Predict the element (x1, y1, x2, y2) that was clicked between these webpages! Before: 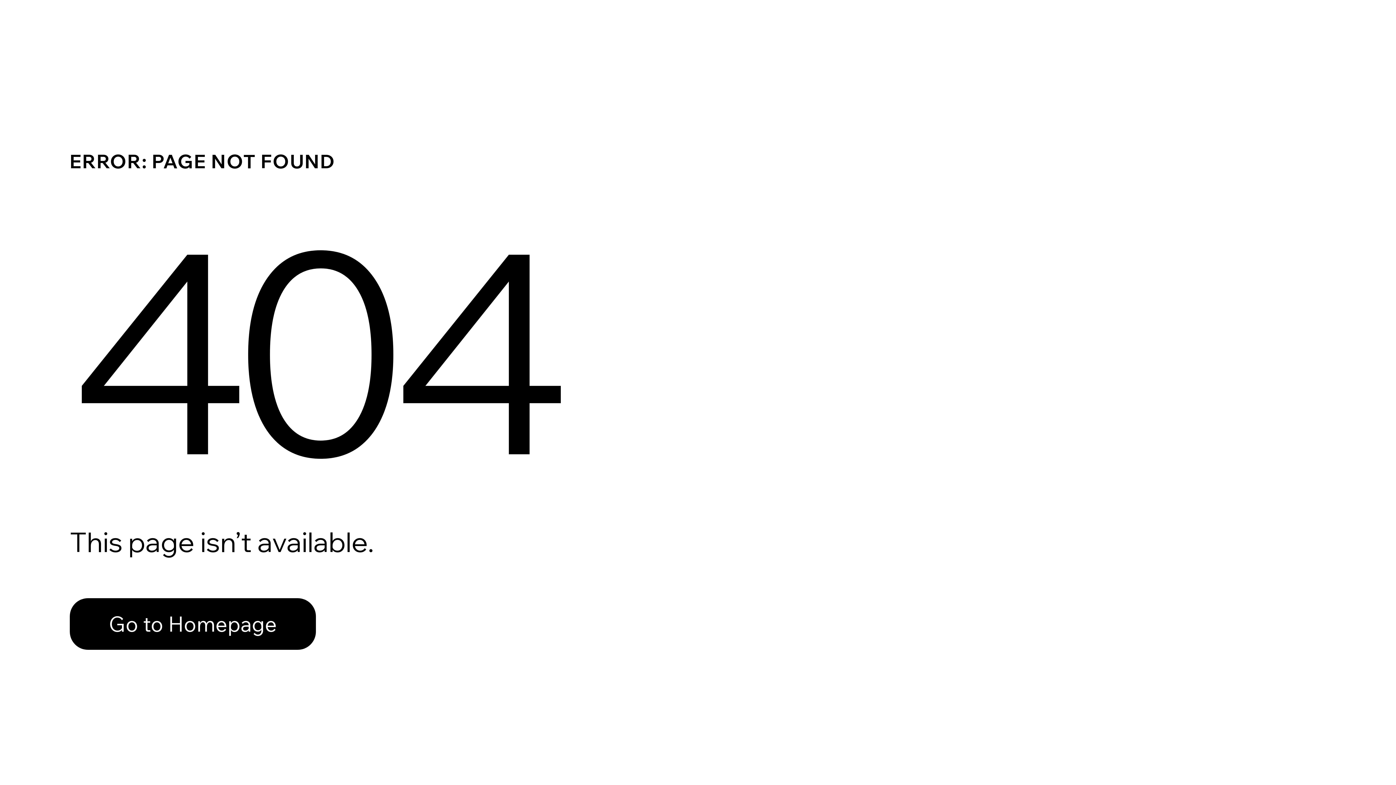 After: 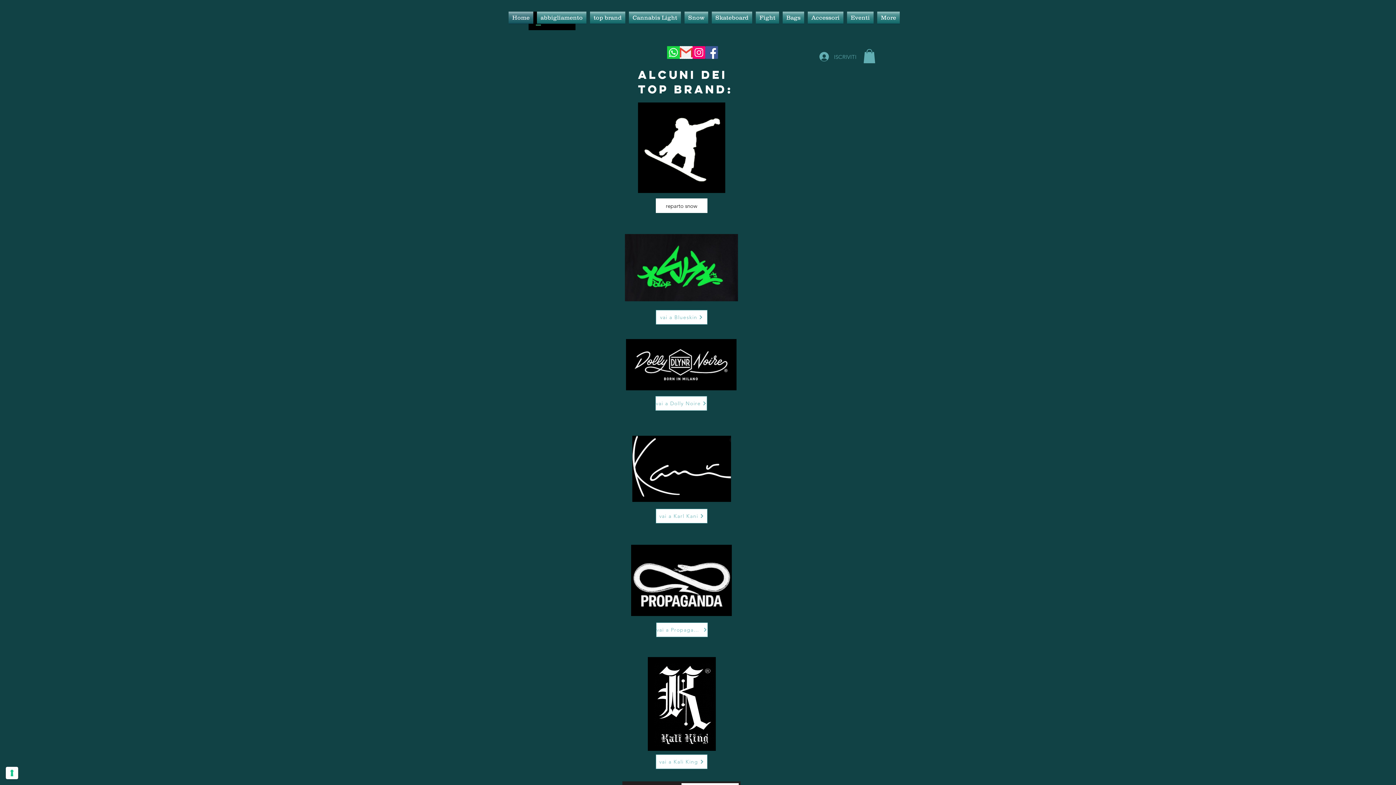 Action: bbox: (69, 598, 316, 650) label: Go to Homepage